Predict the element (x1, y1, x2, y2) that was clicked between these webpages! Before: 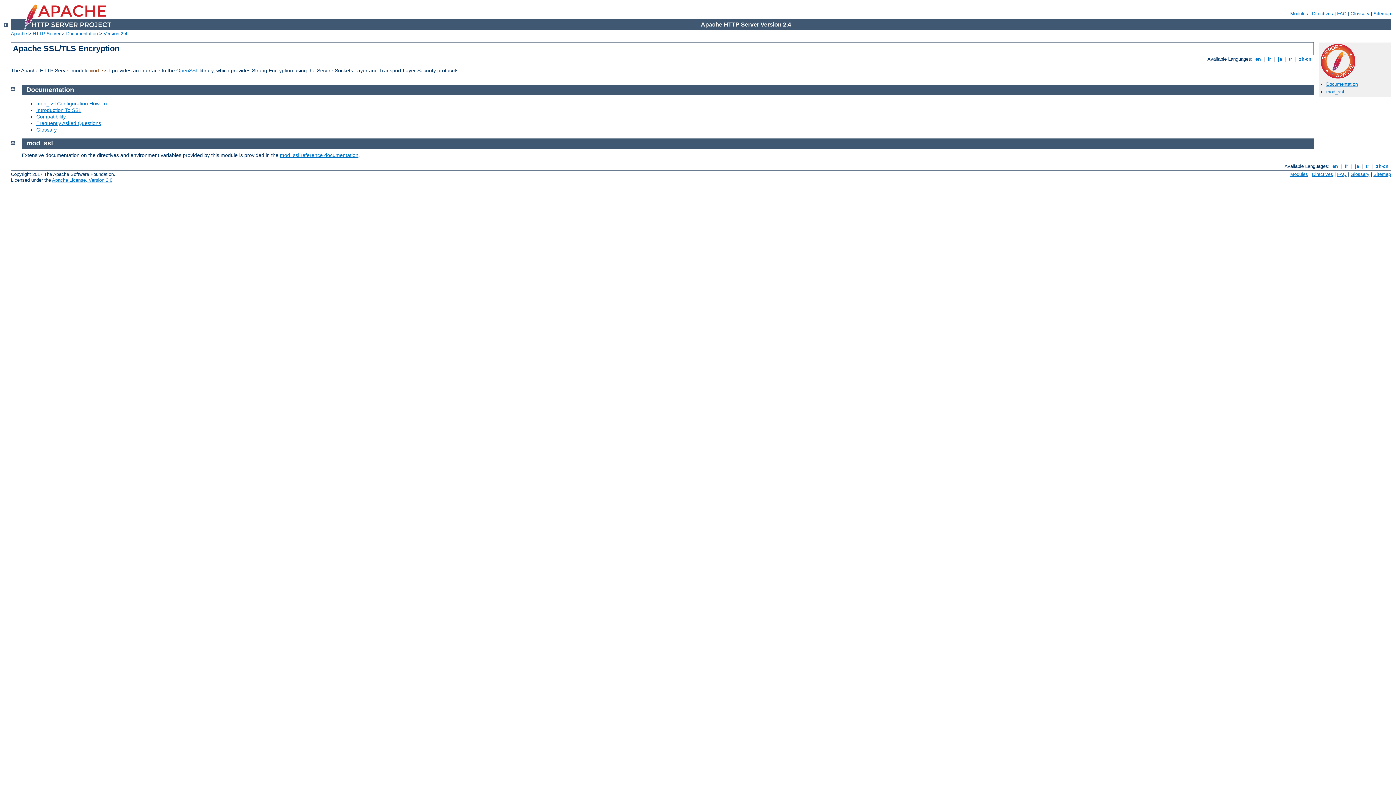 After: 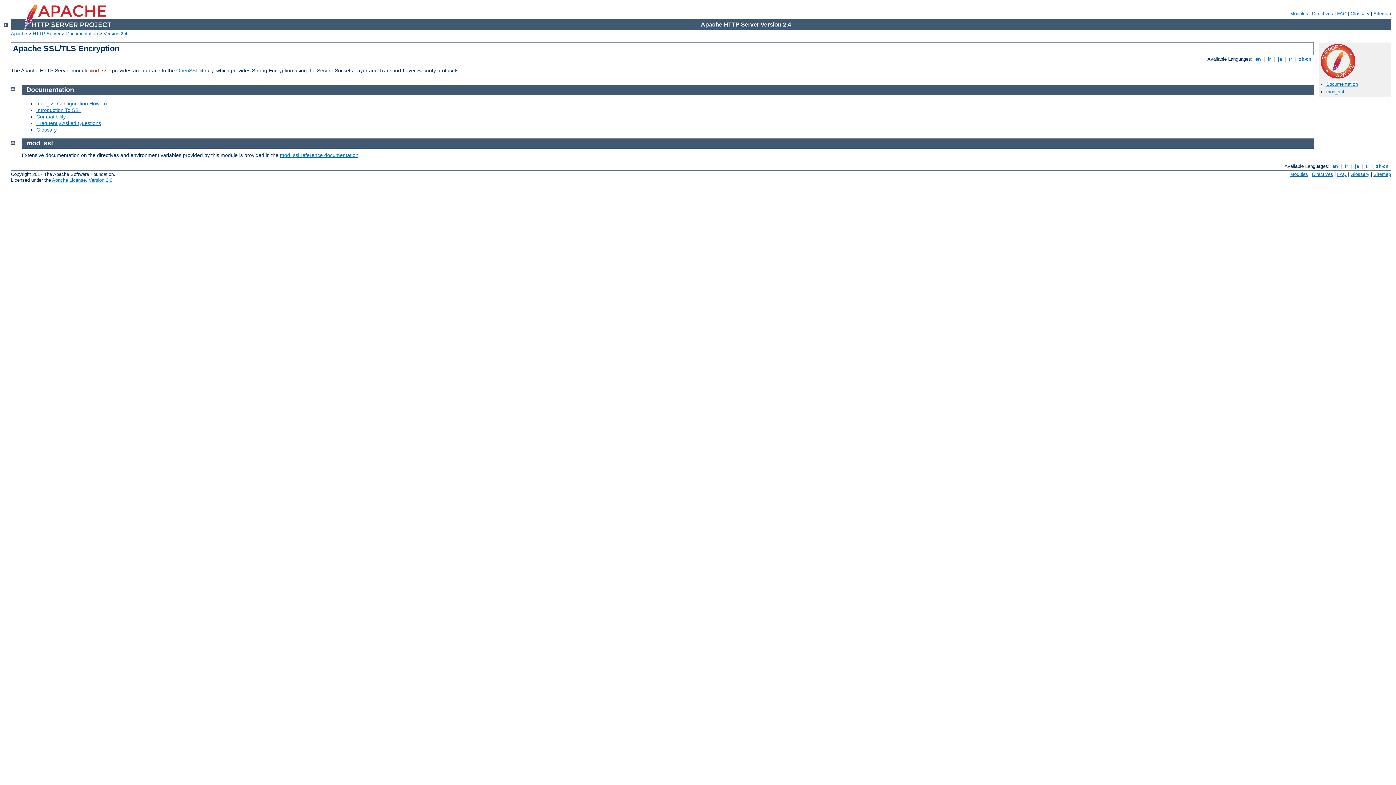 Action: bbox: (1326, 81, 1358, 86) label: Documentation